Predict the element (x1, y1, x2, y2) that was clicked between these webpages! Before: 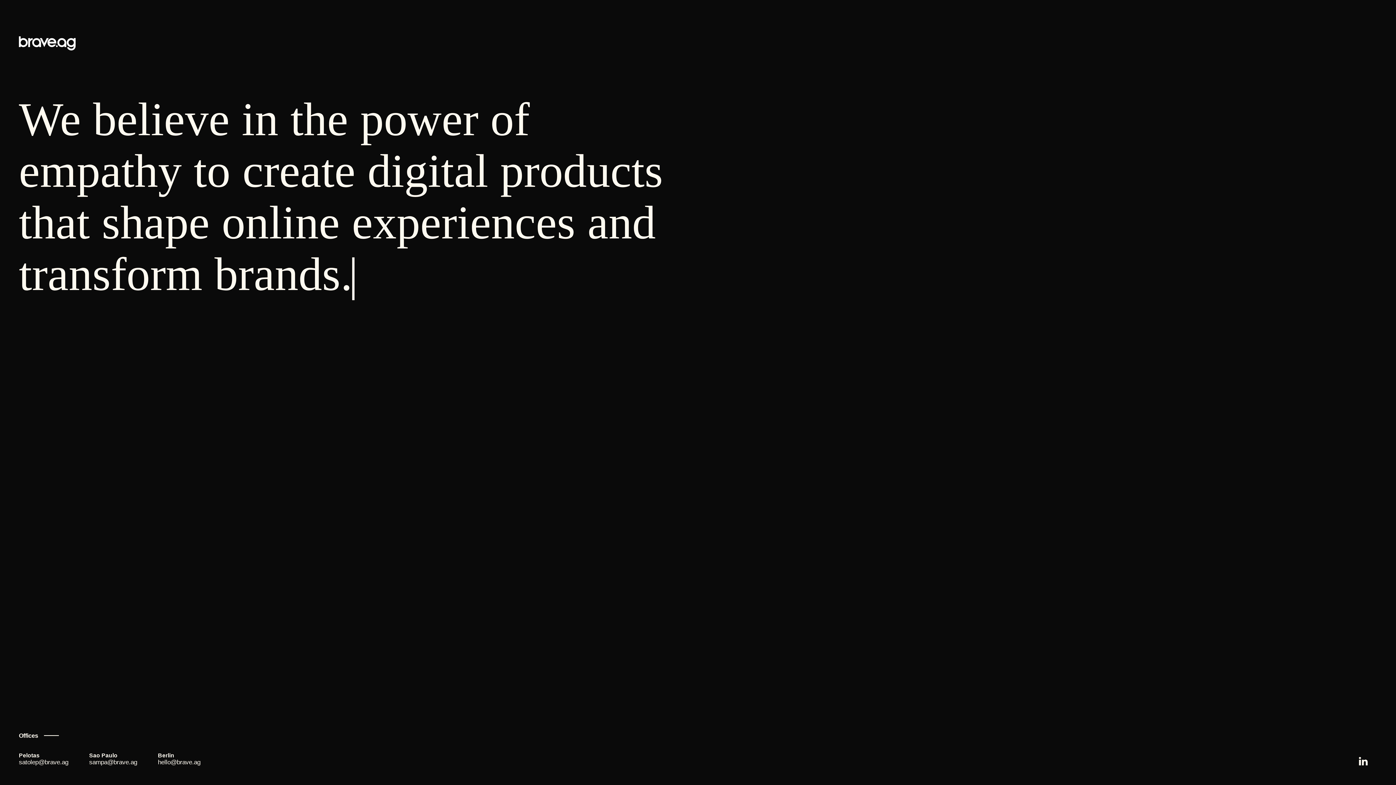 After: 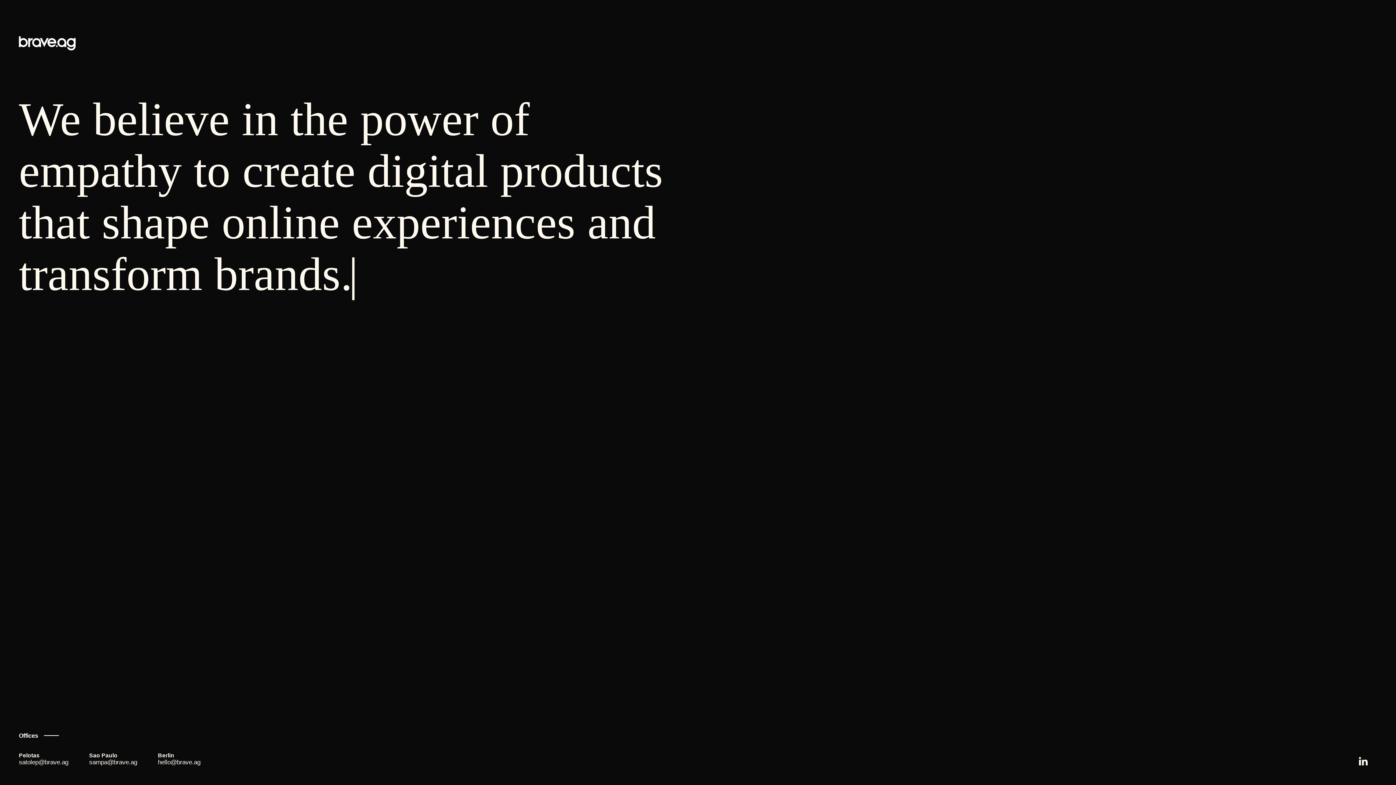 Action: bbox: (157, 753, 200, 765) label: Berlin
hello@brave.ag